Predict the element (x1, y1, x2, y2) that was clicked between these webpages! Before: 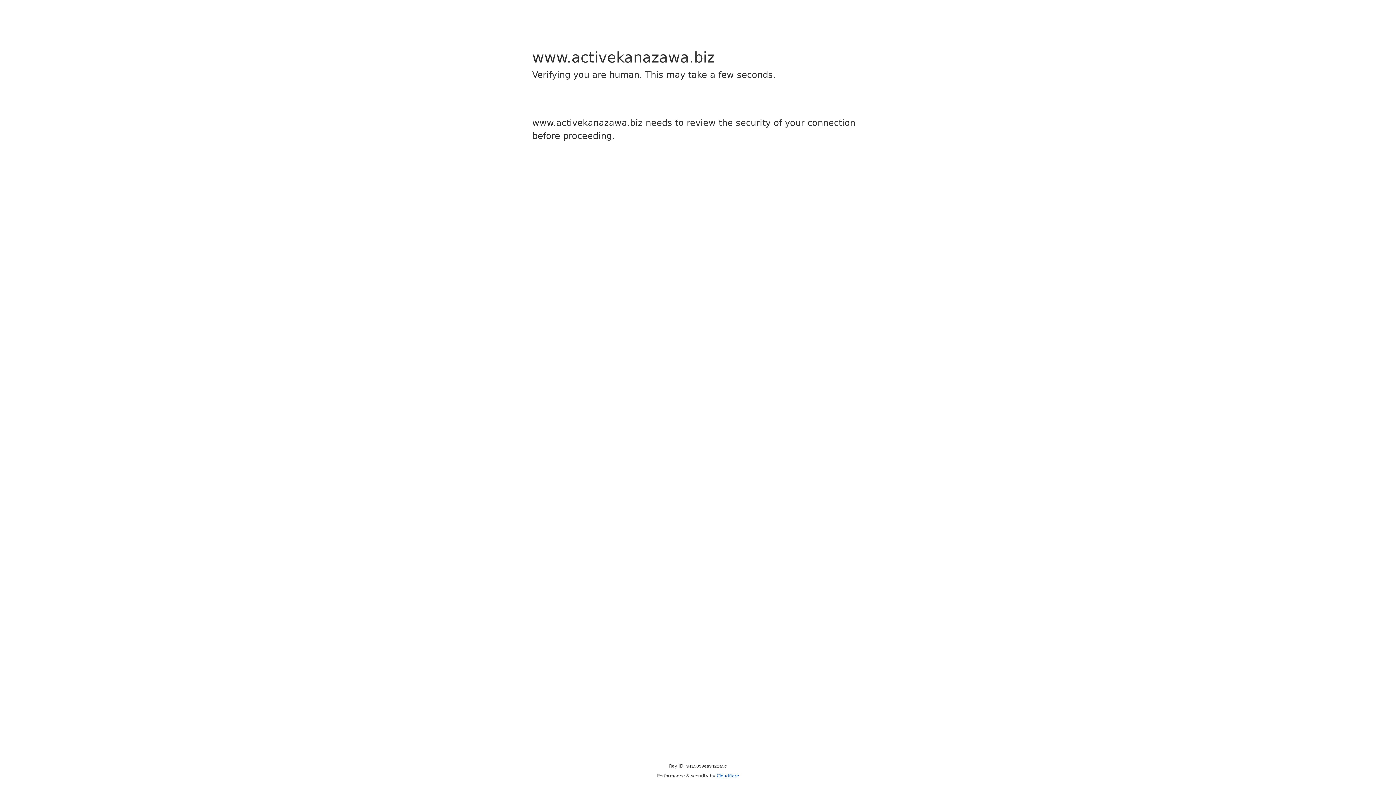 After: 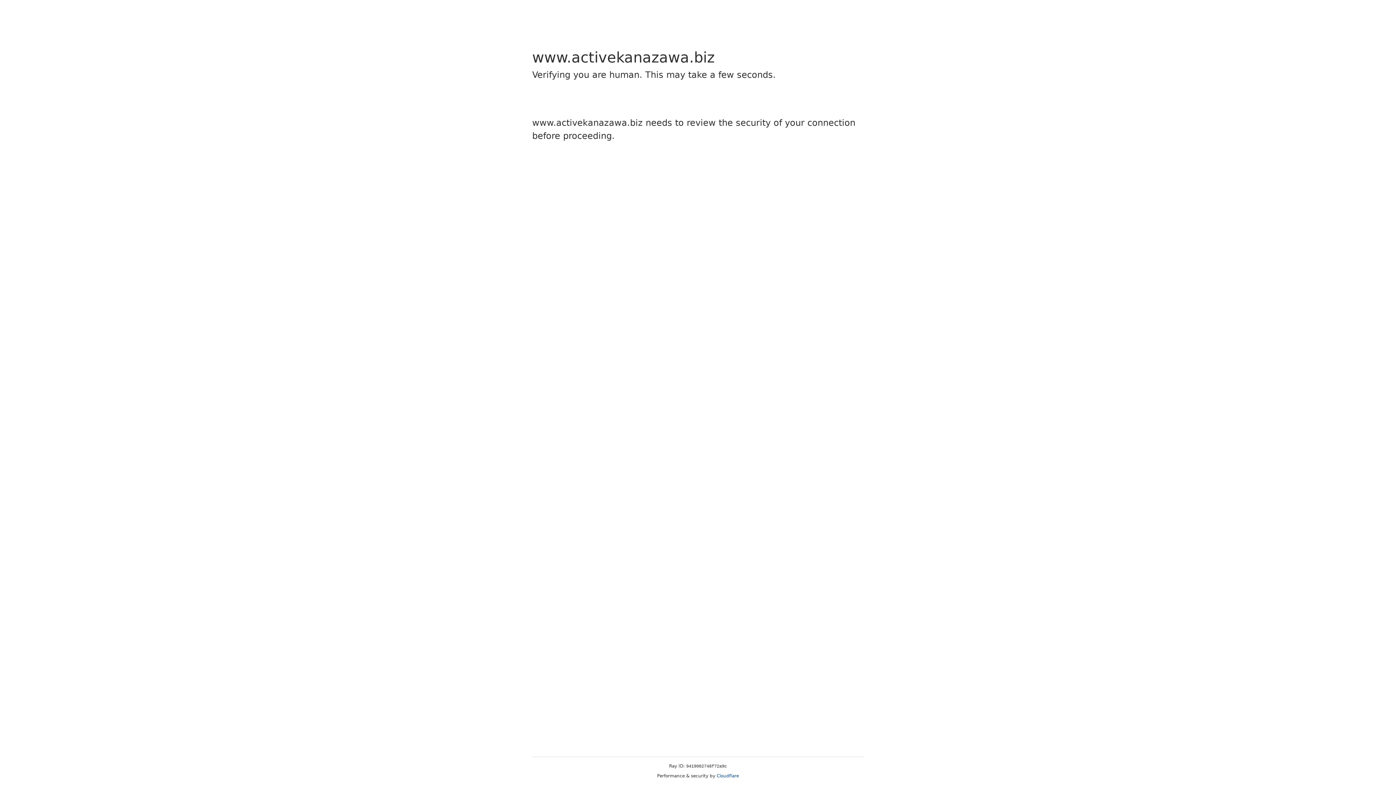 Action: label: Cloudflare bbox: (716, 773, 739, 778)